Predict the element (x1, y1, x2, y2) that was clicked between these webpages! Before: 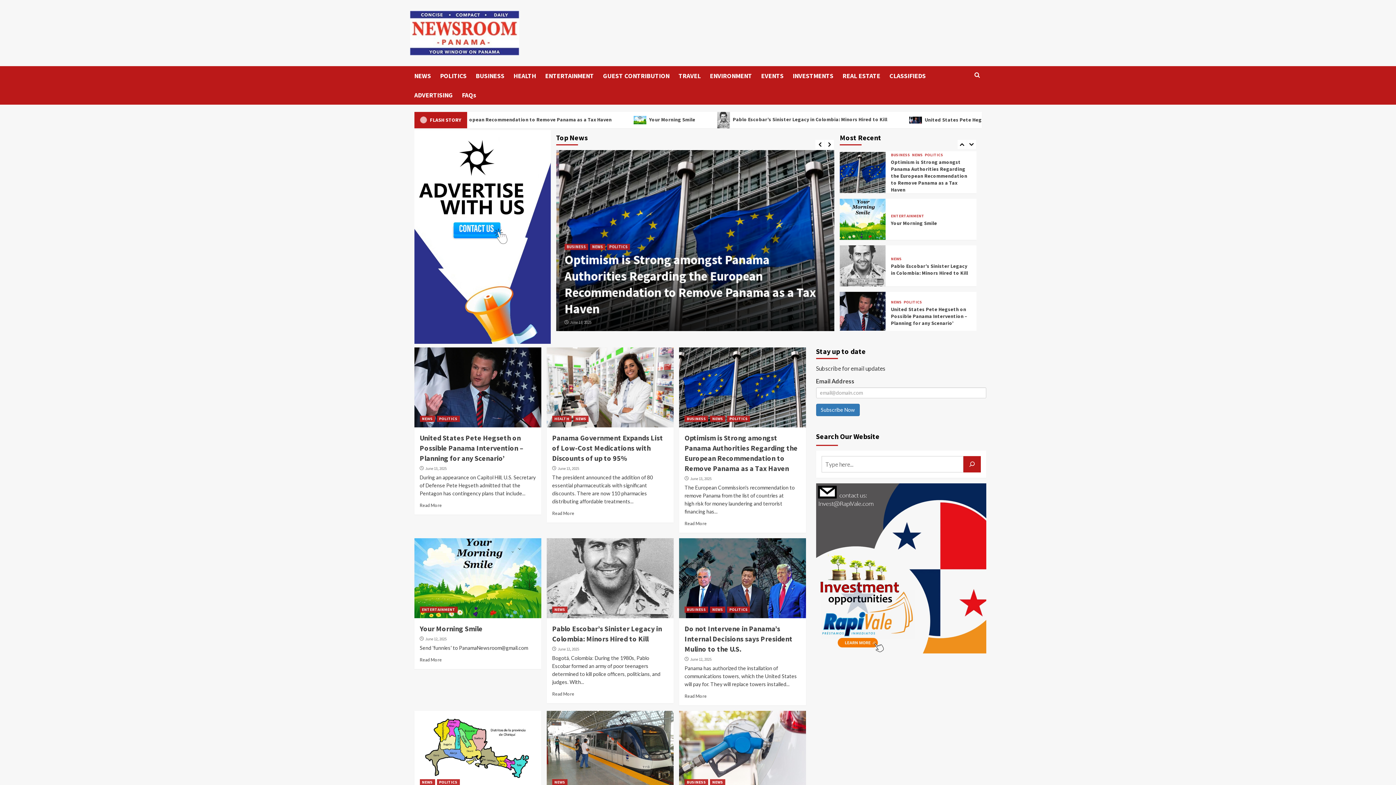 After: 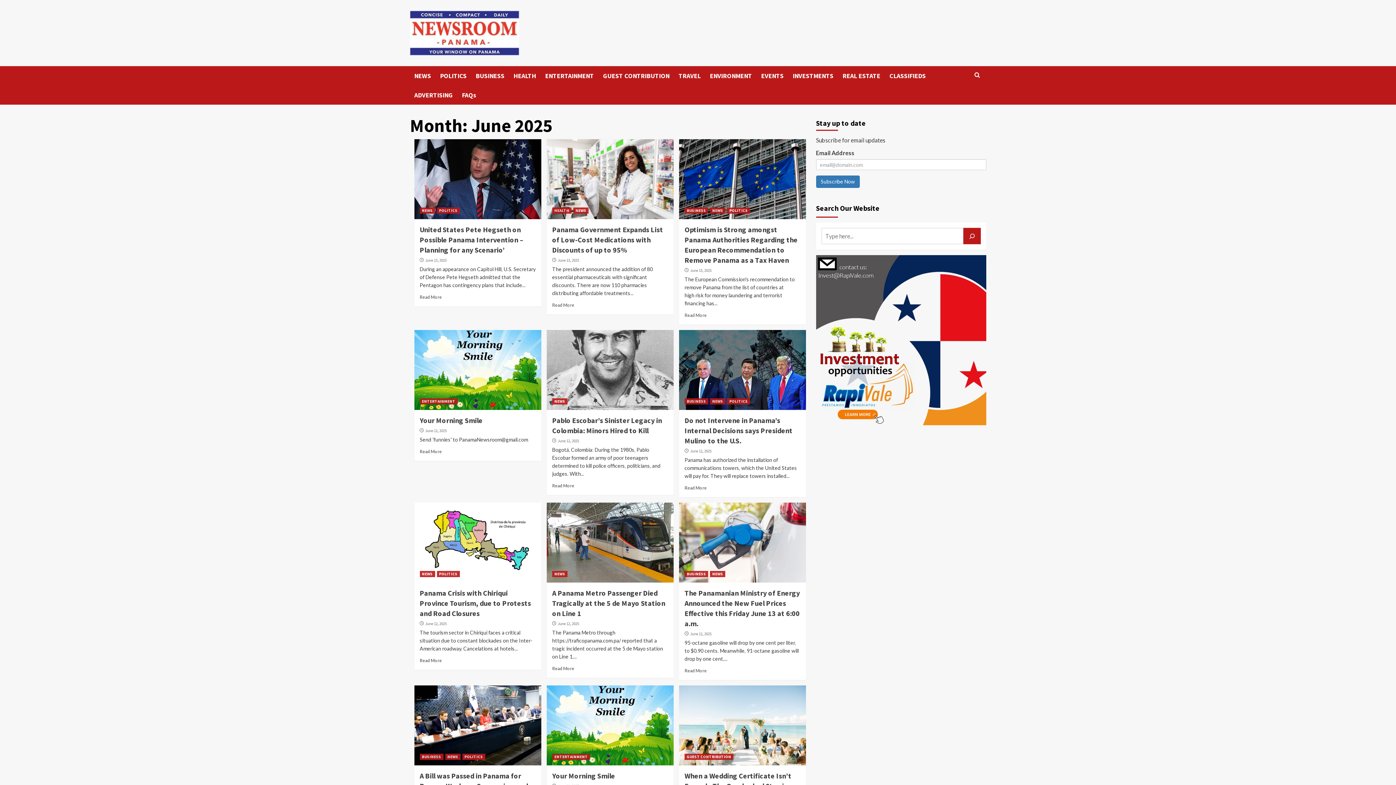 Action: bbox: (425, 636, 446, 641) label: June 12, 2025